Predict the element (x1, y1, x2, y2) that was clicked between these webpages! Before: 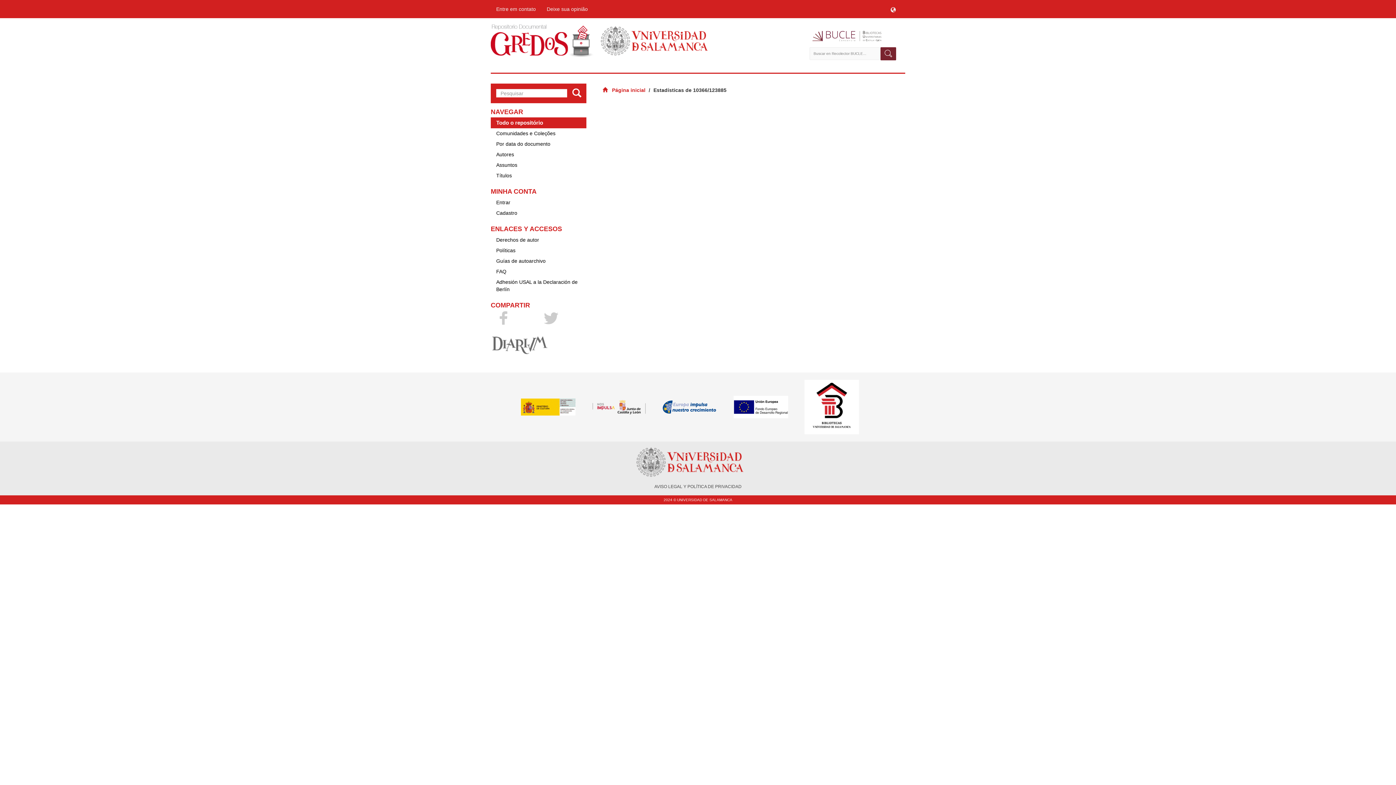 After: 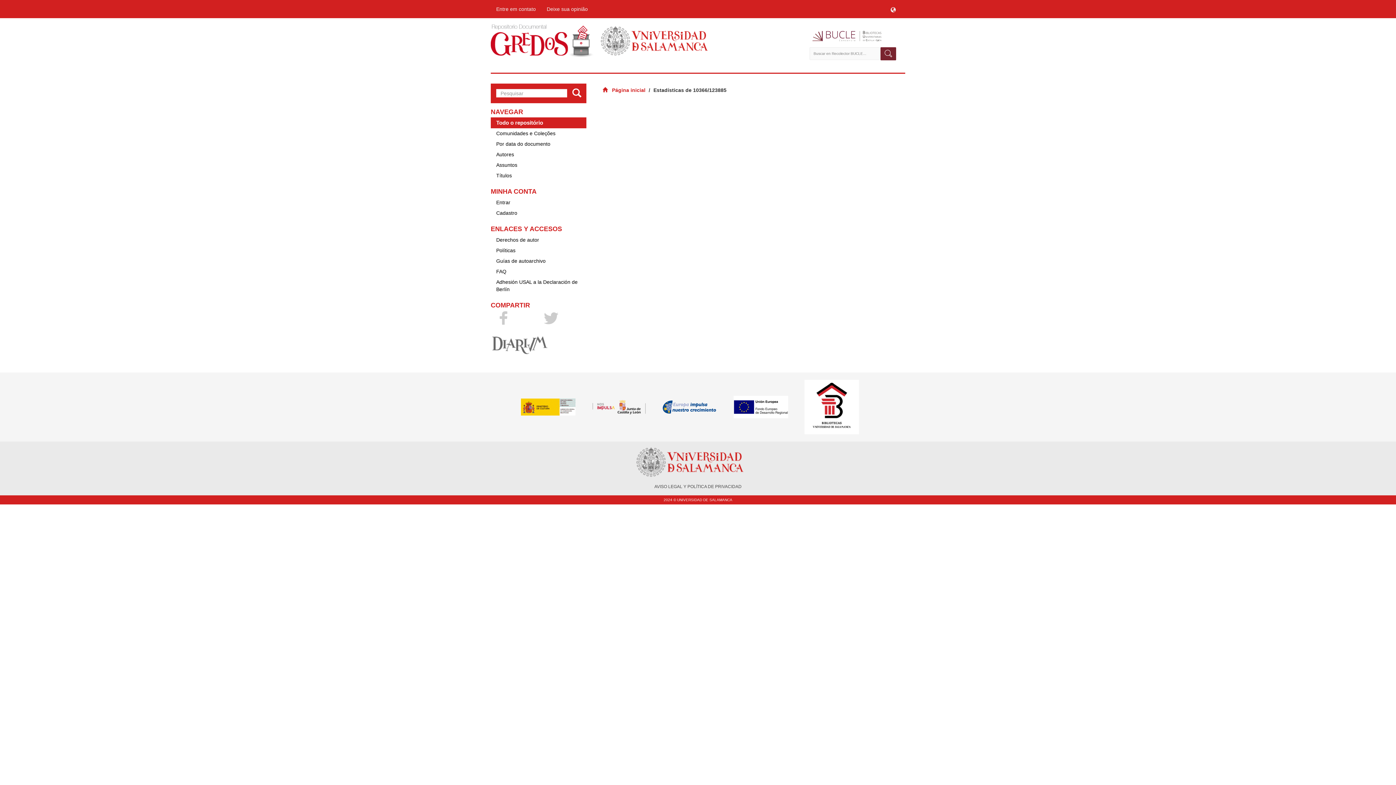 Action: bbox: (490, 336, 549, 342)